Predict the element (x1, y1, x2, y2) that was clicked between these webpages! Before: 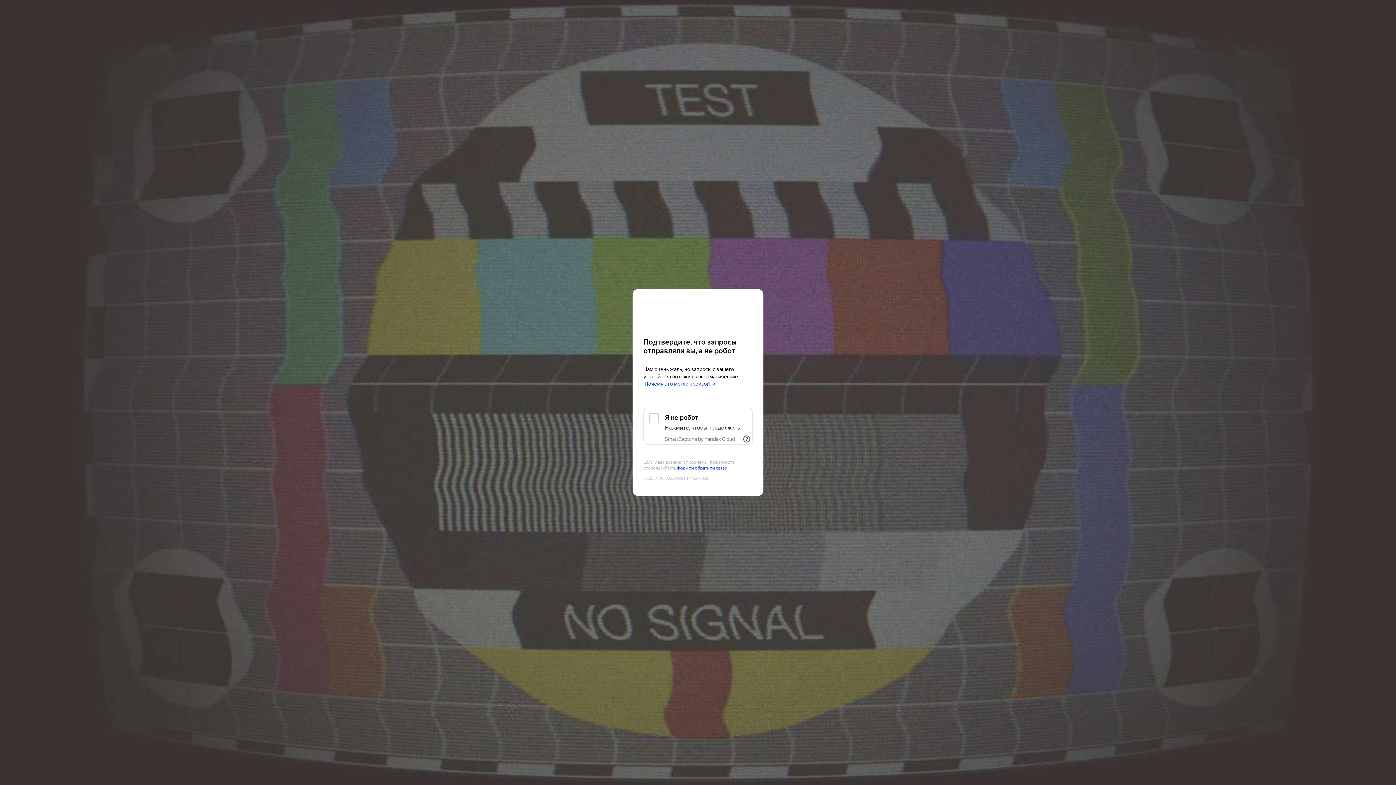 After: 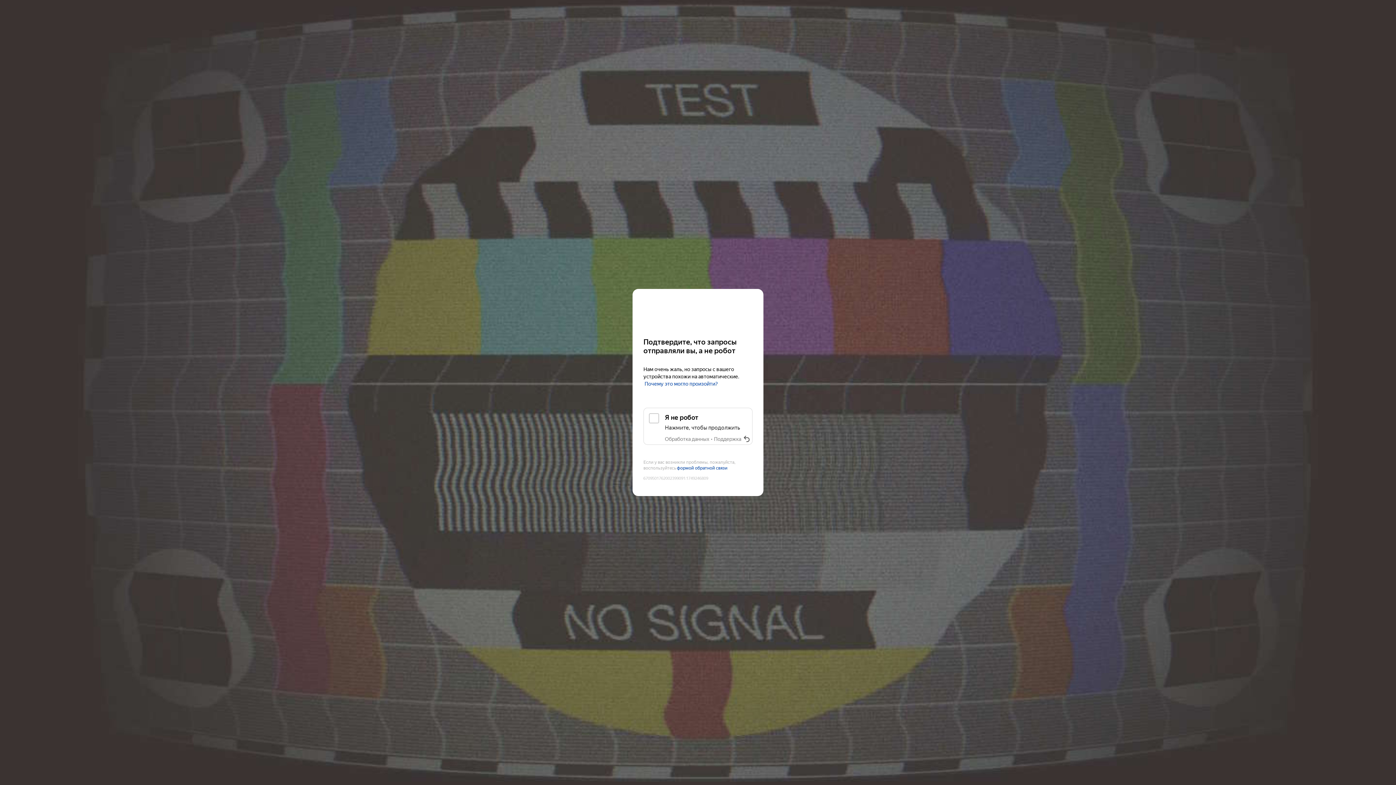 Action: bbox: (741, 433, 752, 445) label: Показать ссылки